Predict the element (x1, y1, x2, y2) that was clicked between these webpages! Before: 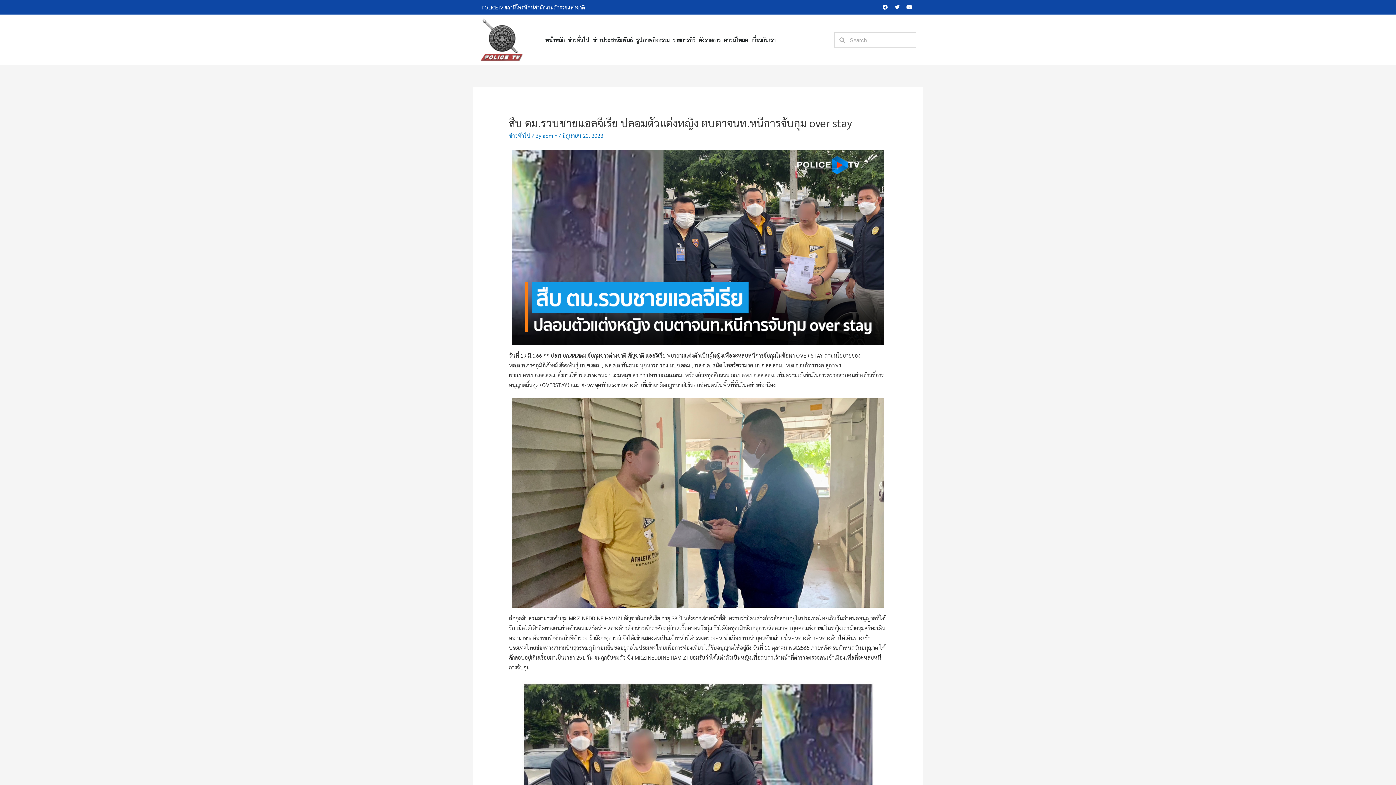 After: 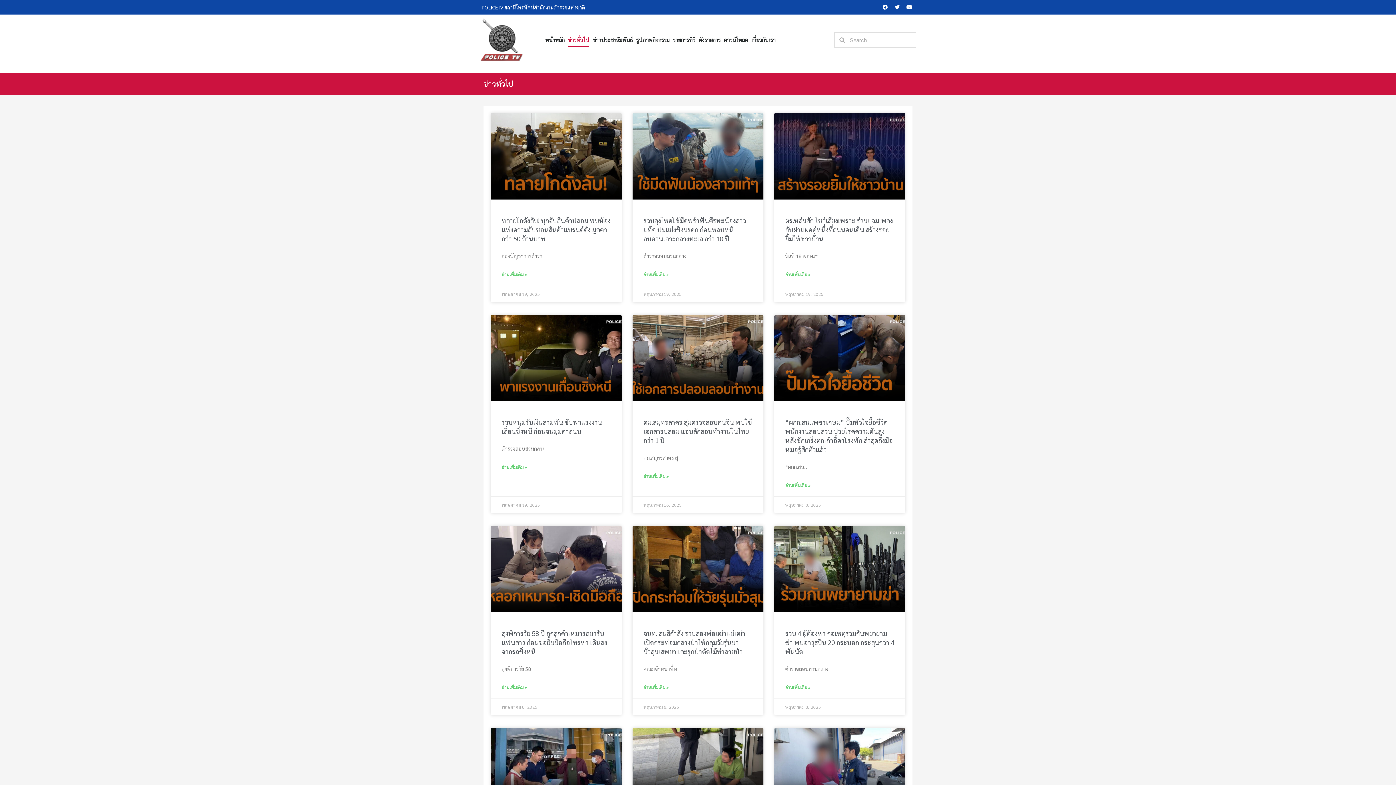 Action: bbox: (509, 132, 530, 138) label: ข่าวทั่วไป